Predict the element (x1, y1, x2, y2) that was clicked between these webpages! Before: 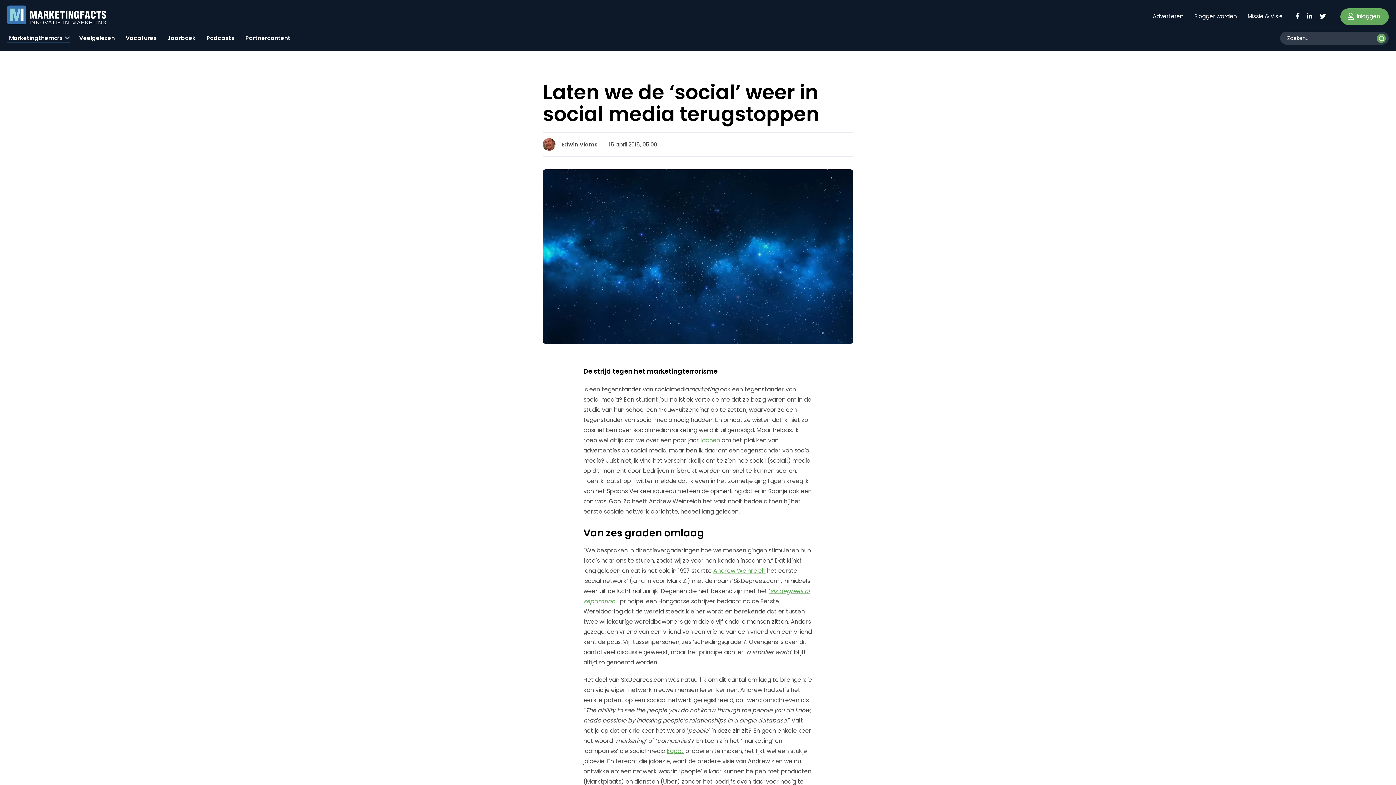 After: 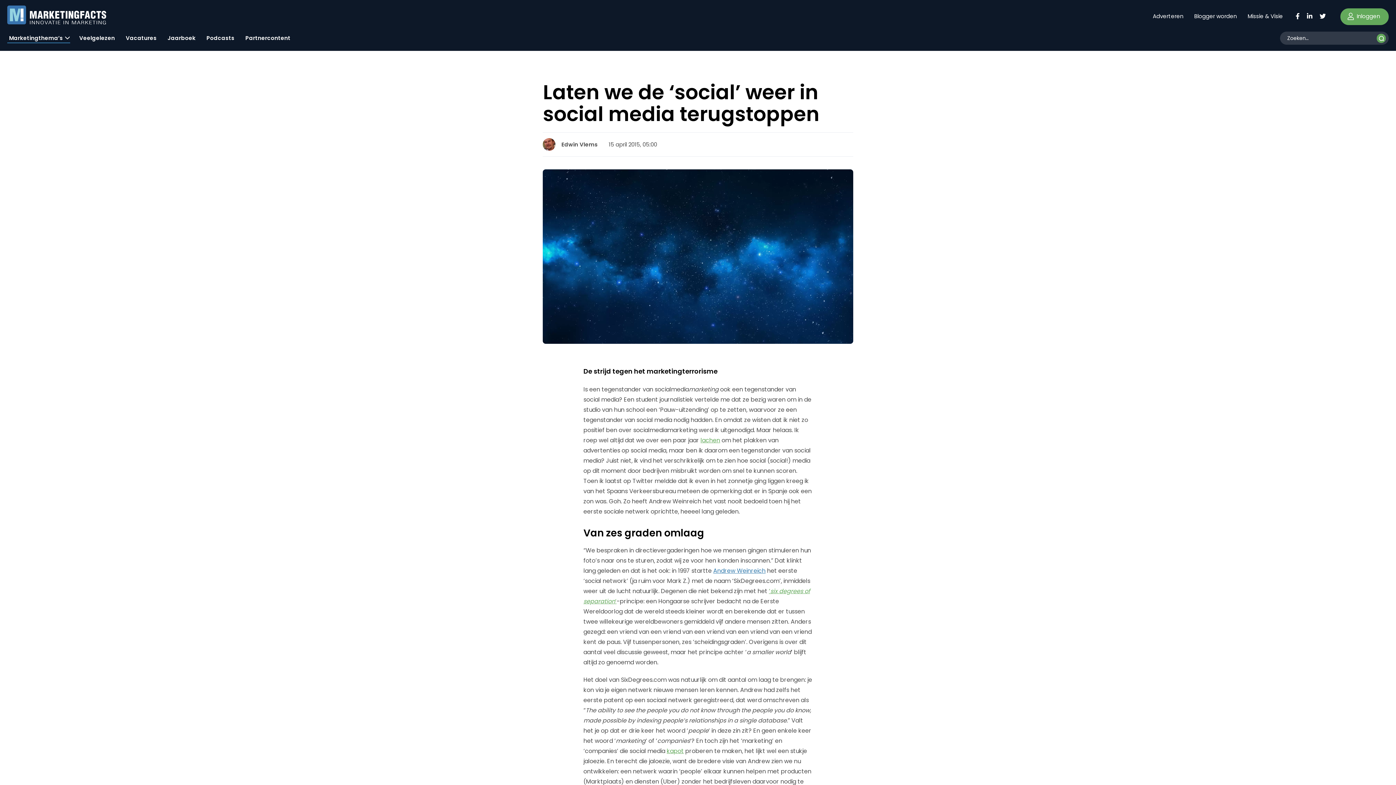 Action: bbox: (713, 566, 765, 575) label: Andrew Weinreich